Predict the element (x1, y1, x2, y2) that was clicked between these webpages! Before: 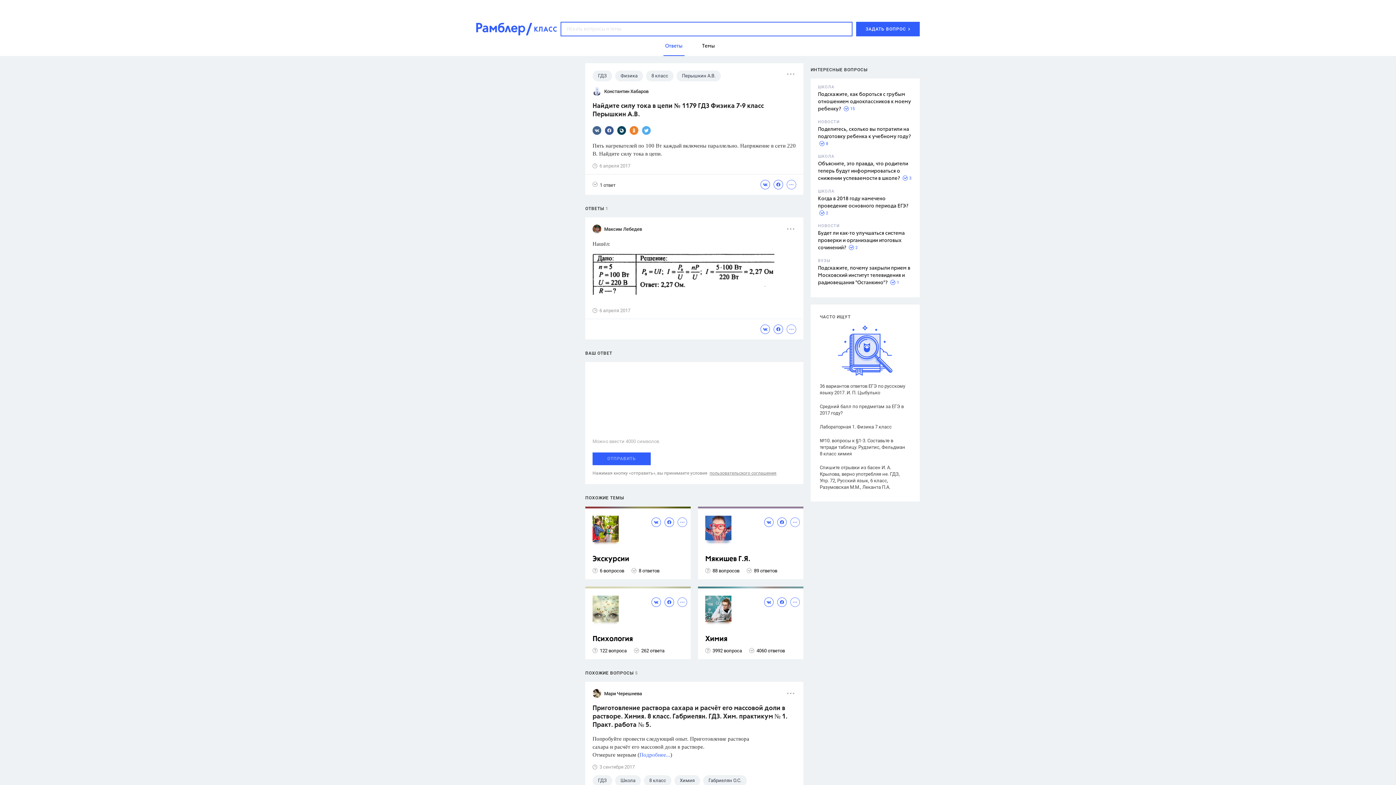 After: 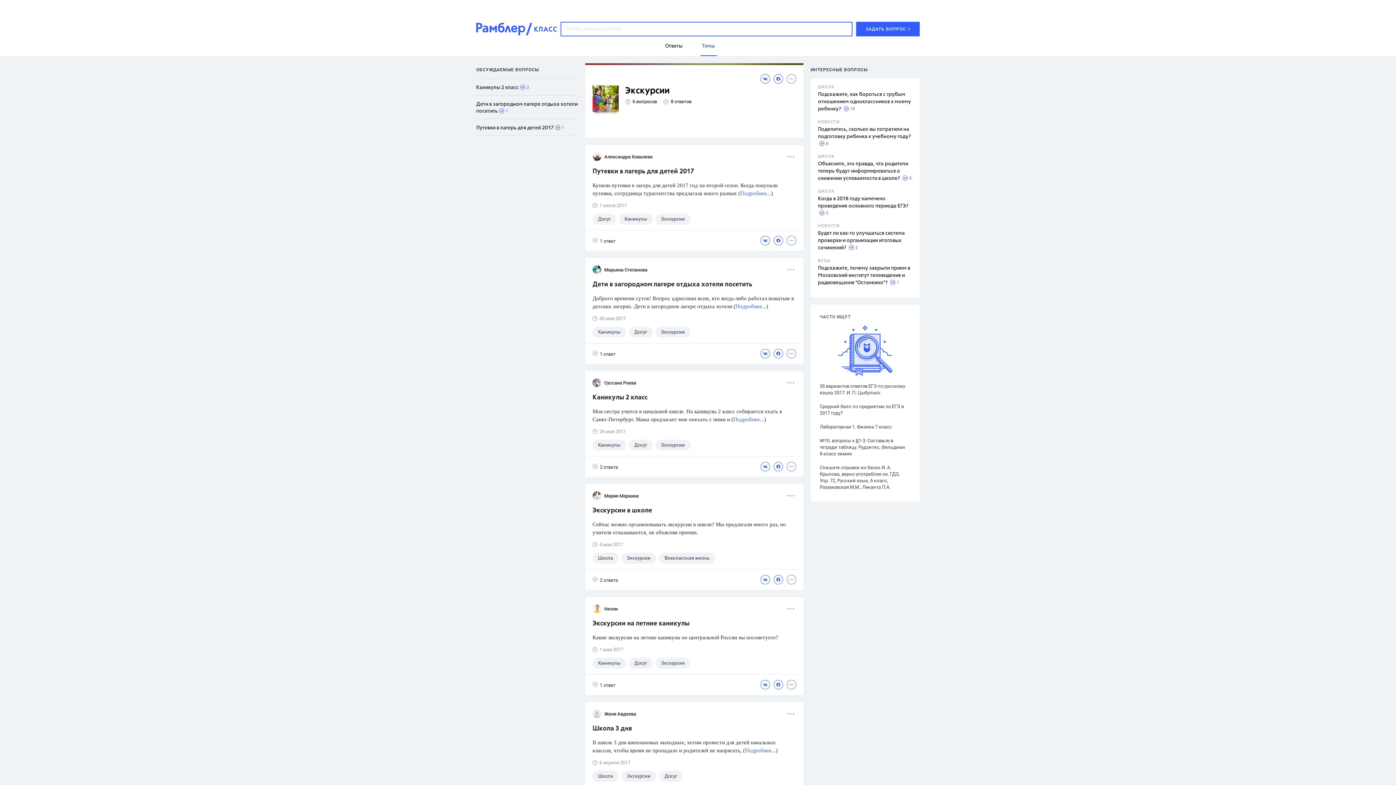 Action: label: Экскурсии bbox: (592, 555, 687, 564)